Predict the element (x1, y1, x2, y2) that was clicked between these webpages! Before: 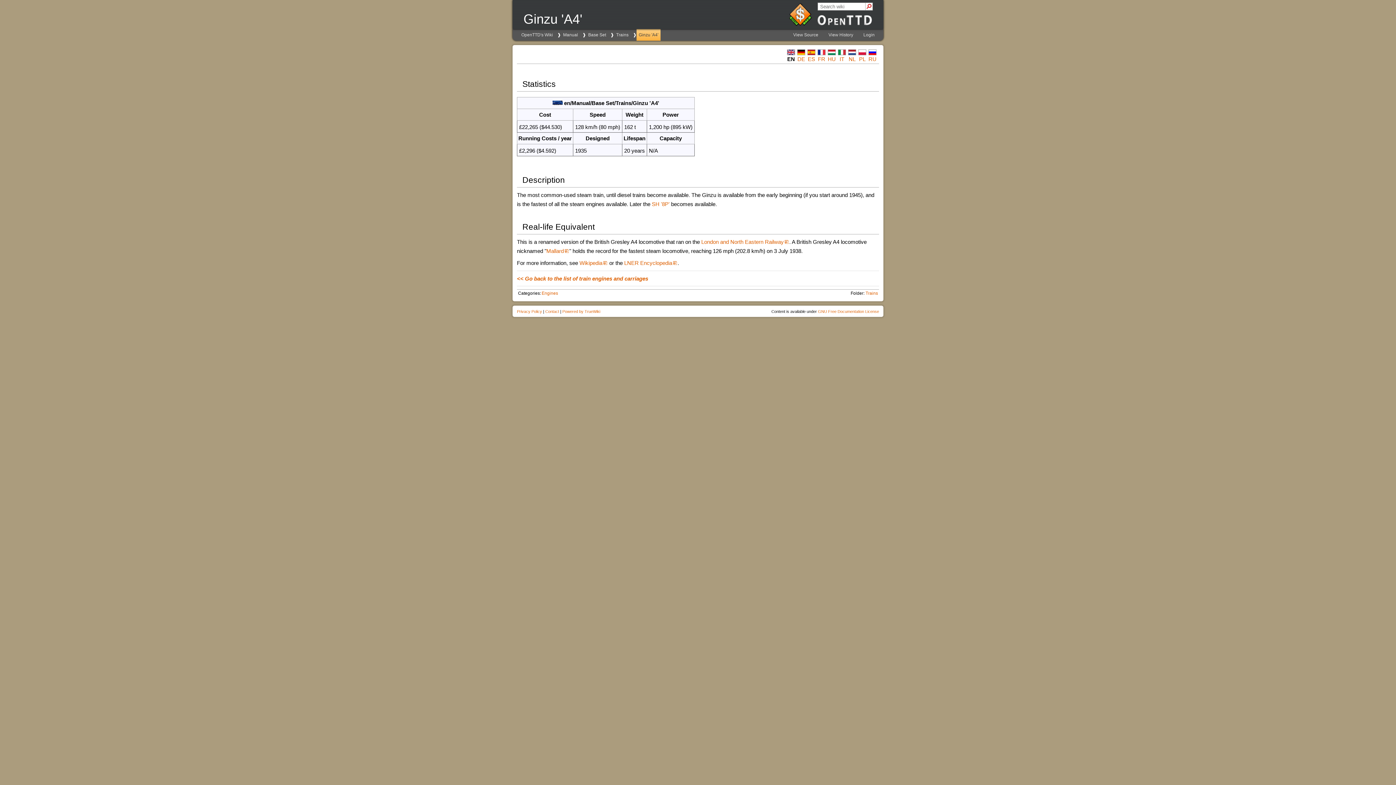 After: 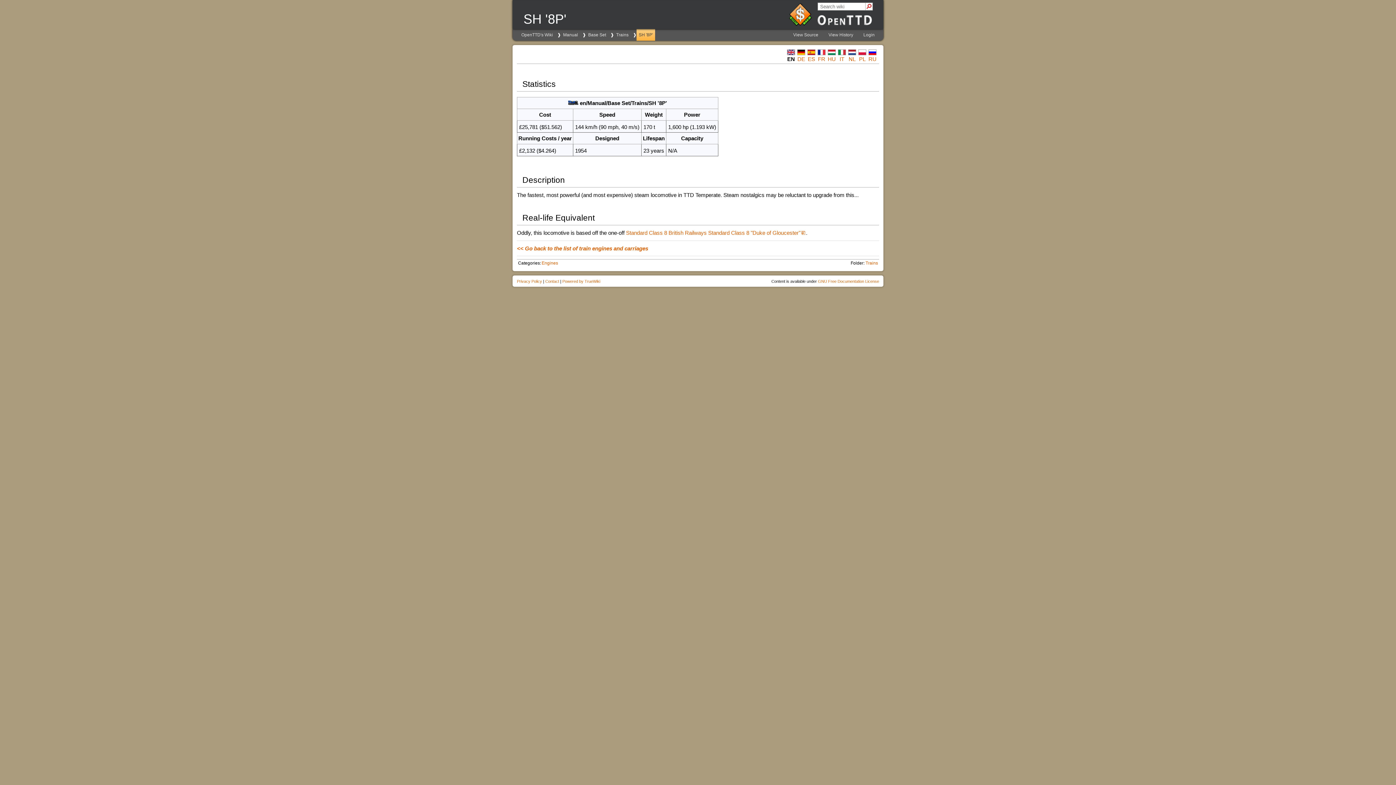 Action: bbox: (652, 201, 669, 207) label: SH '8P'